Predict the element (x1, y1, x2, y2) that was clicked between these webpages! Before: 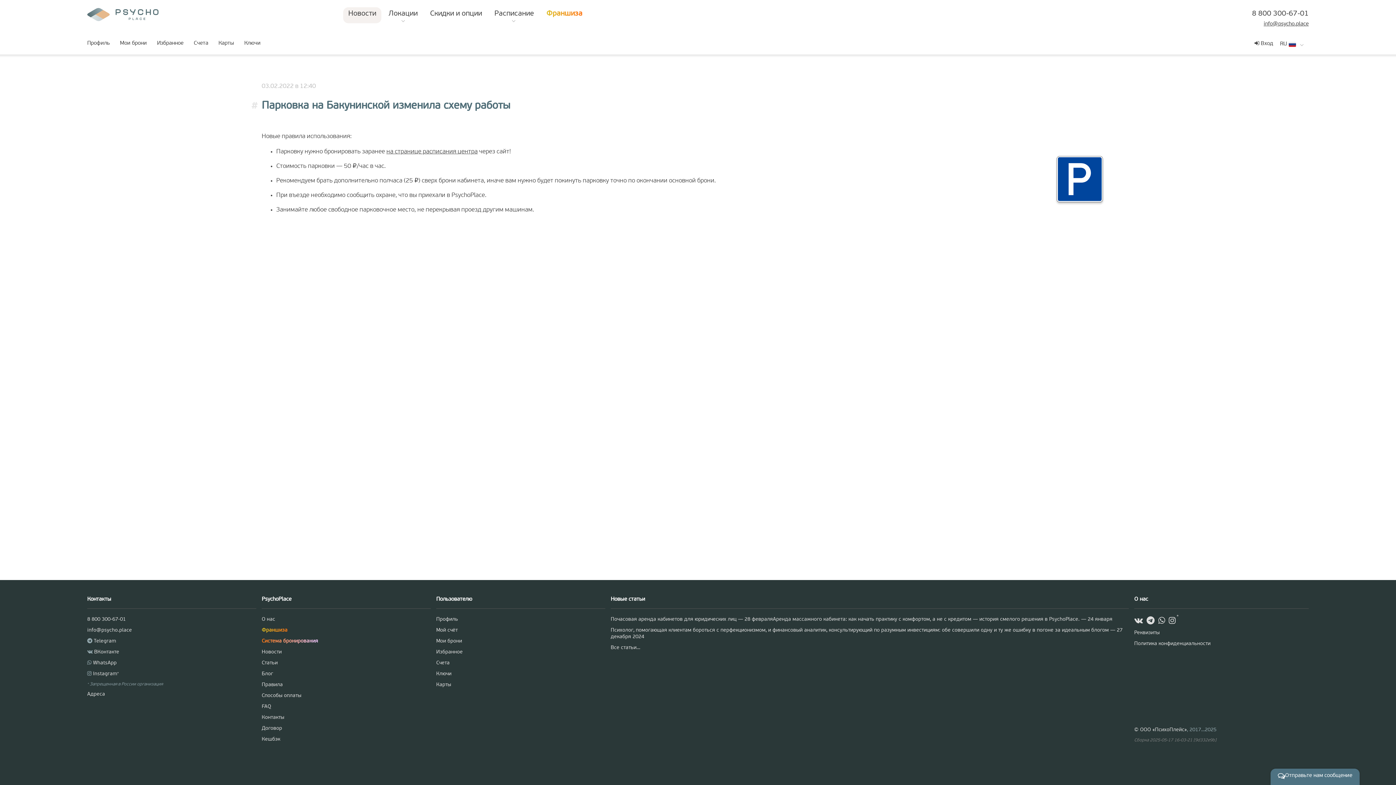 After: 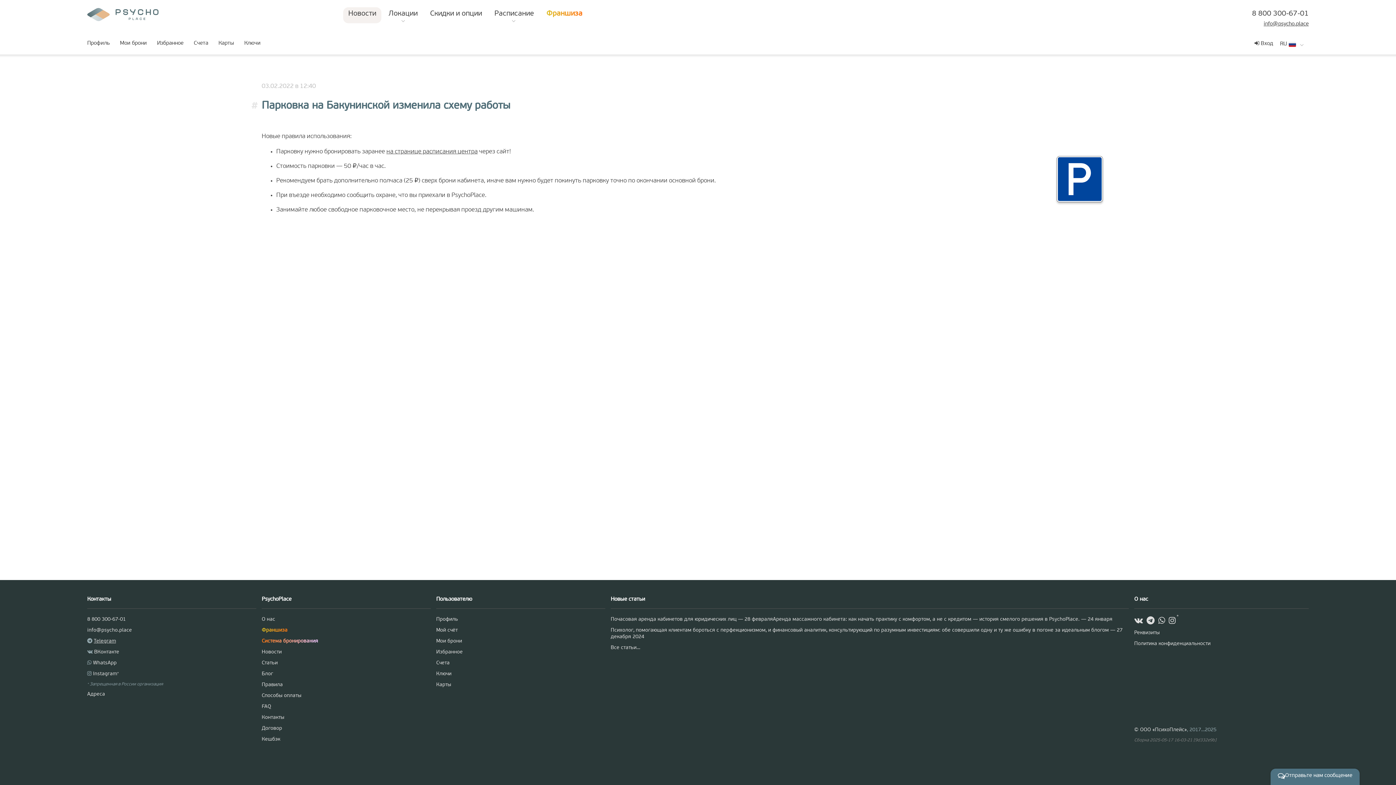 Action: bbox: (93, 638, 116, 644) label: Telegram